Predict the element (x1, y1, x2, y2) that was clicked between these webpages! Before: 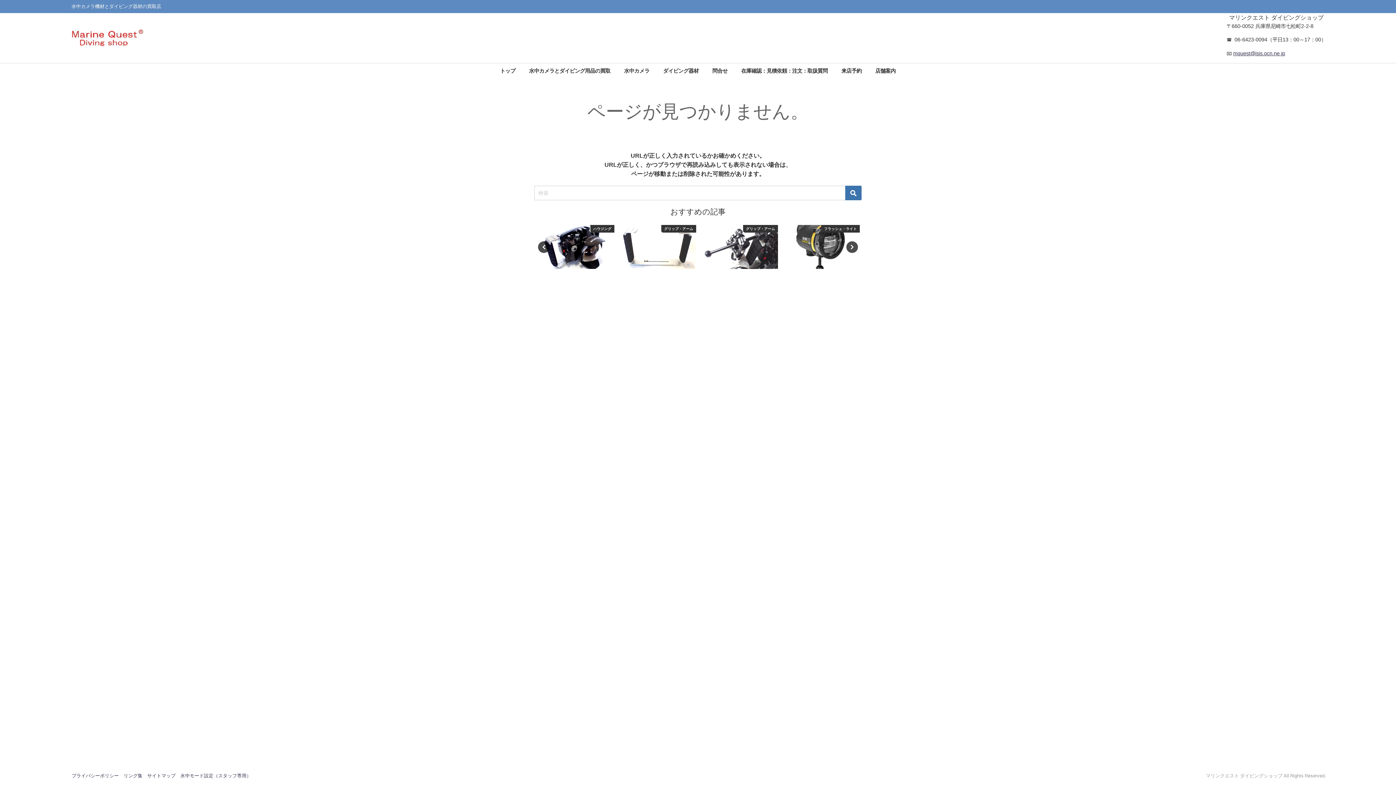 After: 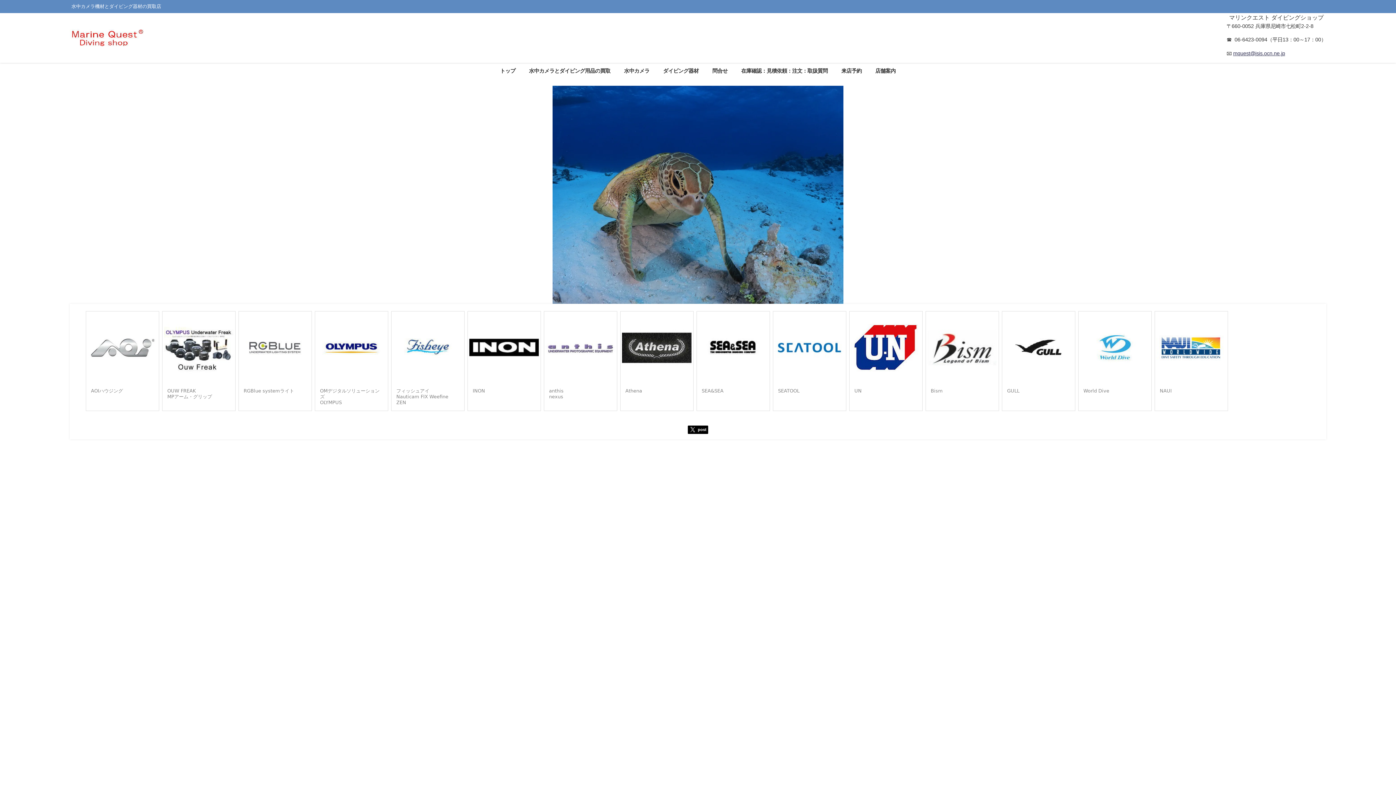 Action: label: リング集 bbox: (123, 773, 142, 778)